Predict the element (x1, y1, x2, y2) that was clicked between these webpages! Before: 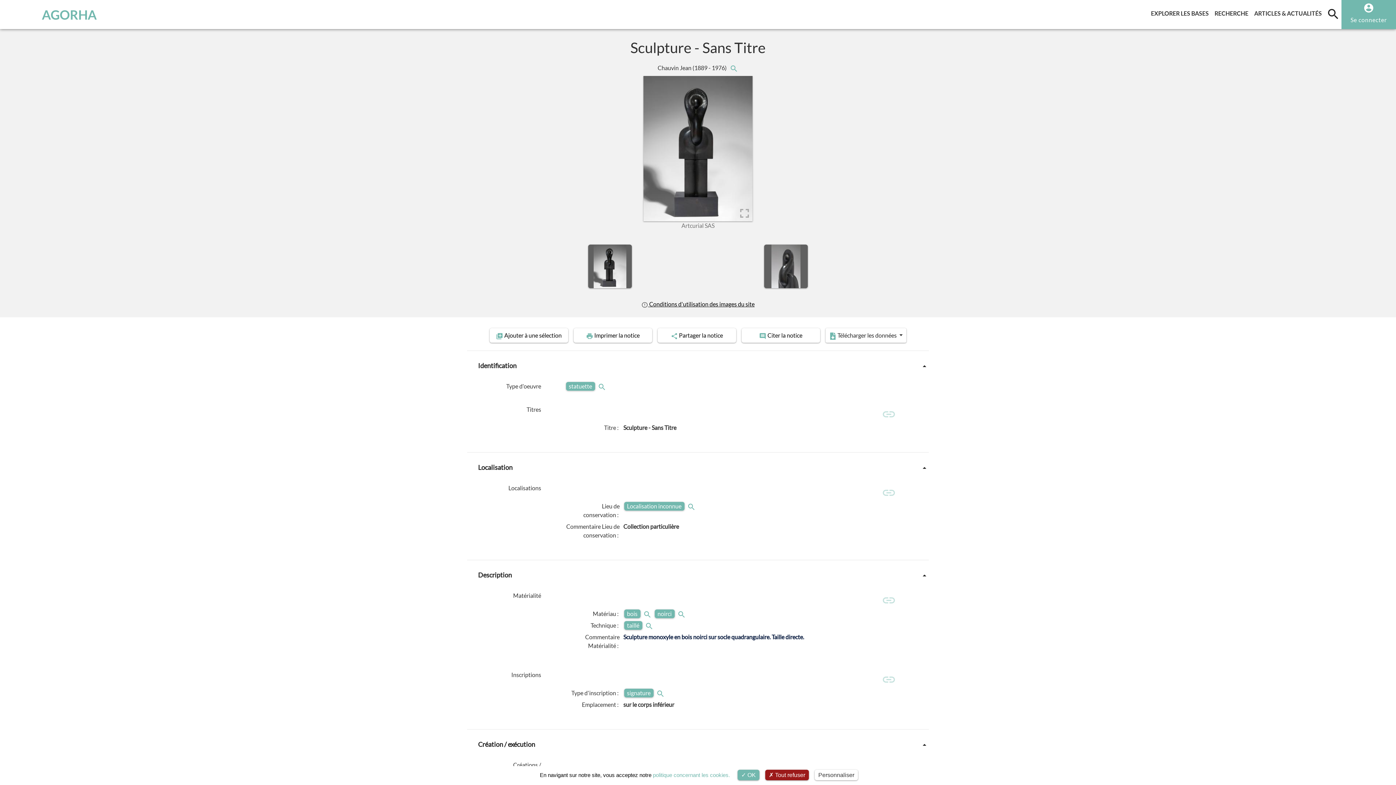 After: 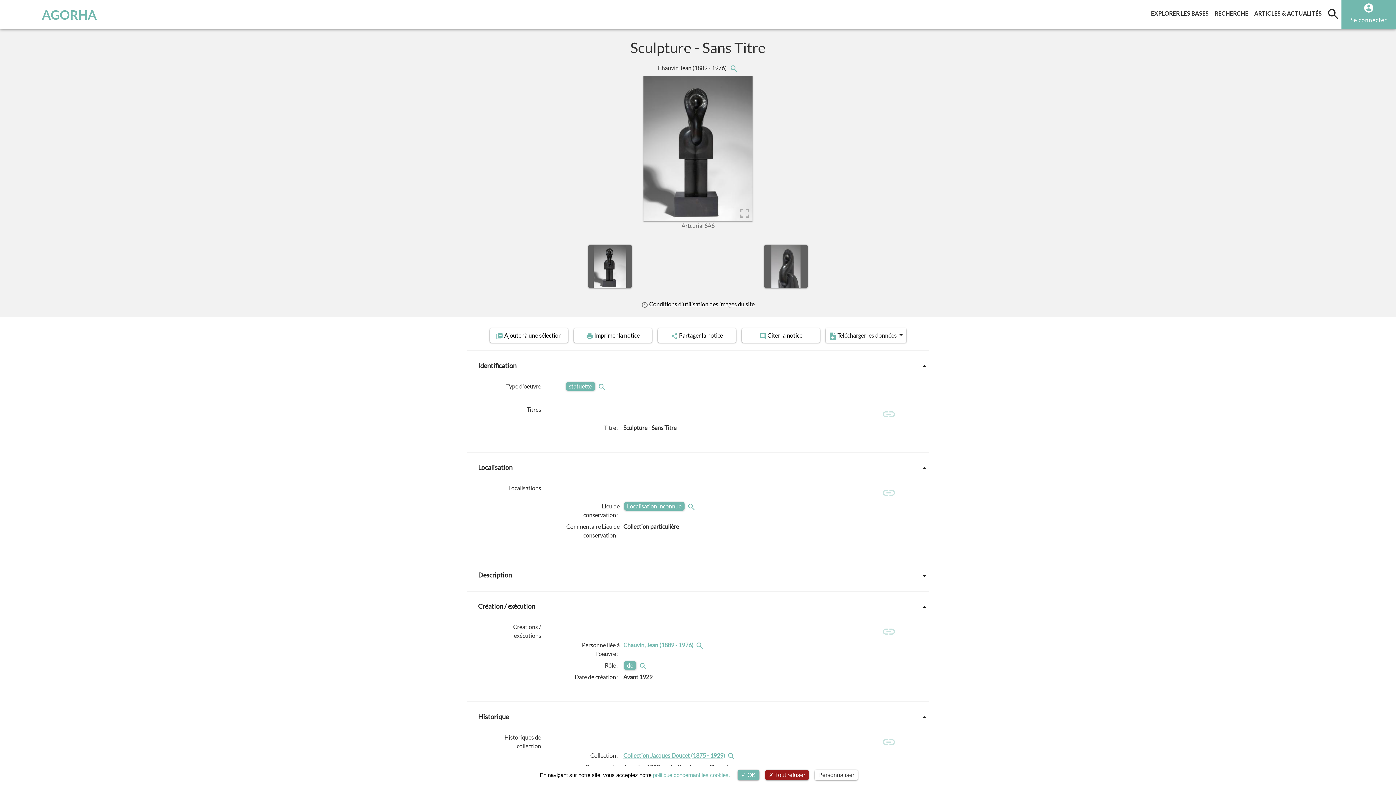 Action: label: Description bbox: (467, 560, 929, 585)